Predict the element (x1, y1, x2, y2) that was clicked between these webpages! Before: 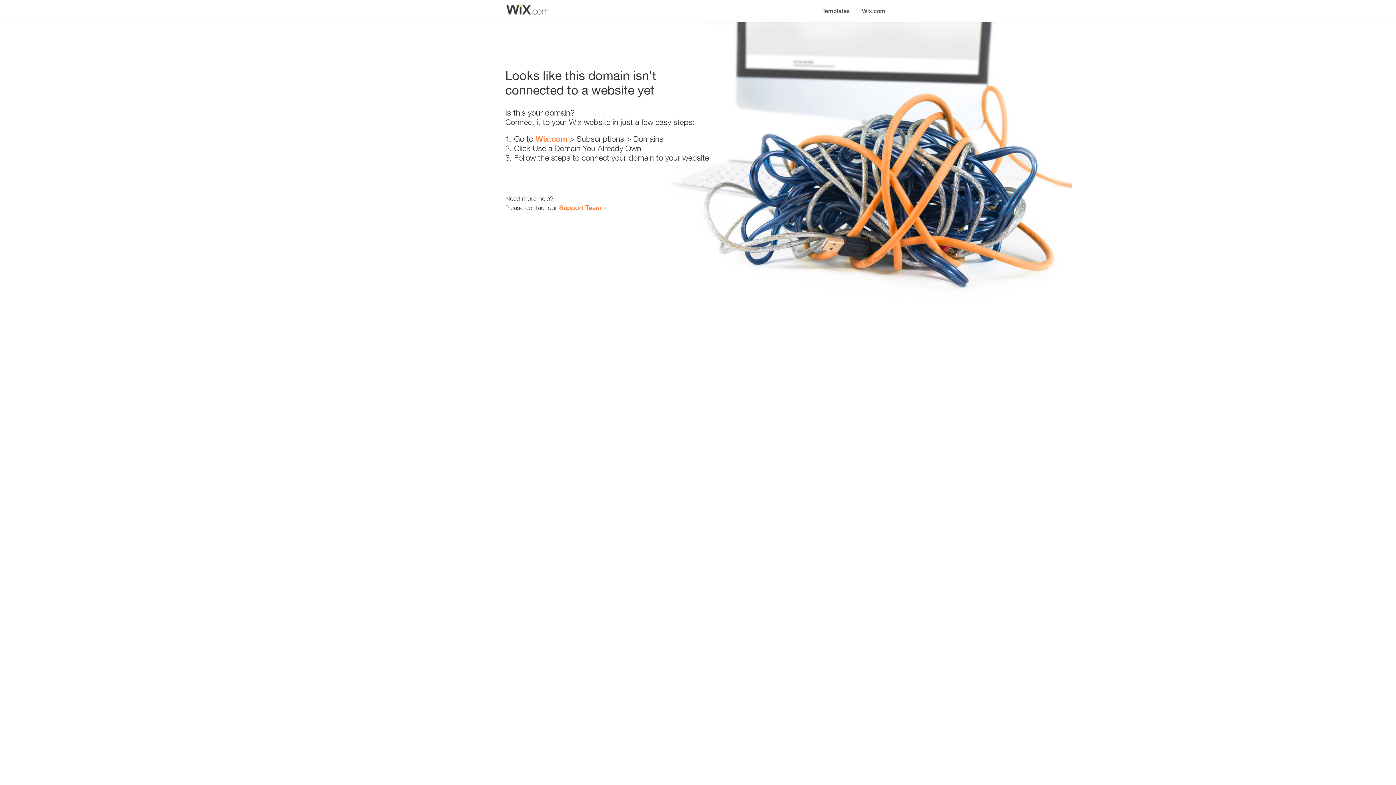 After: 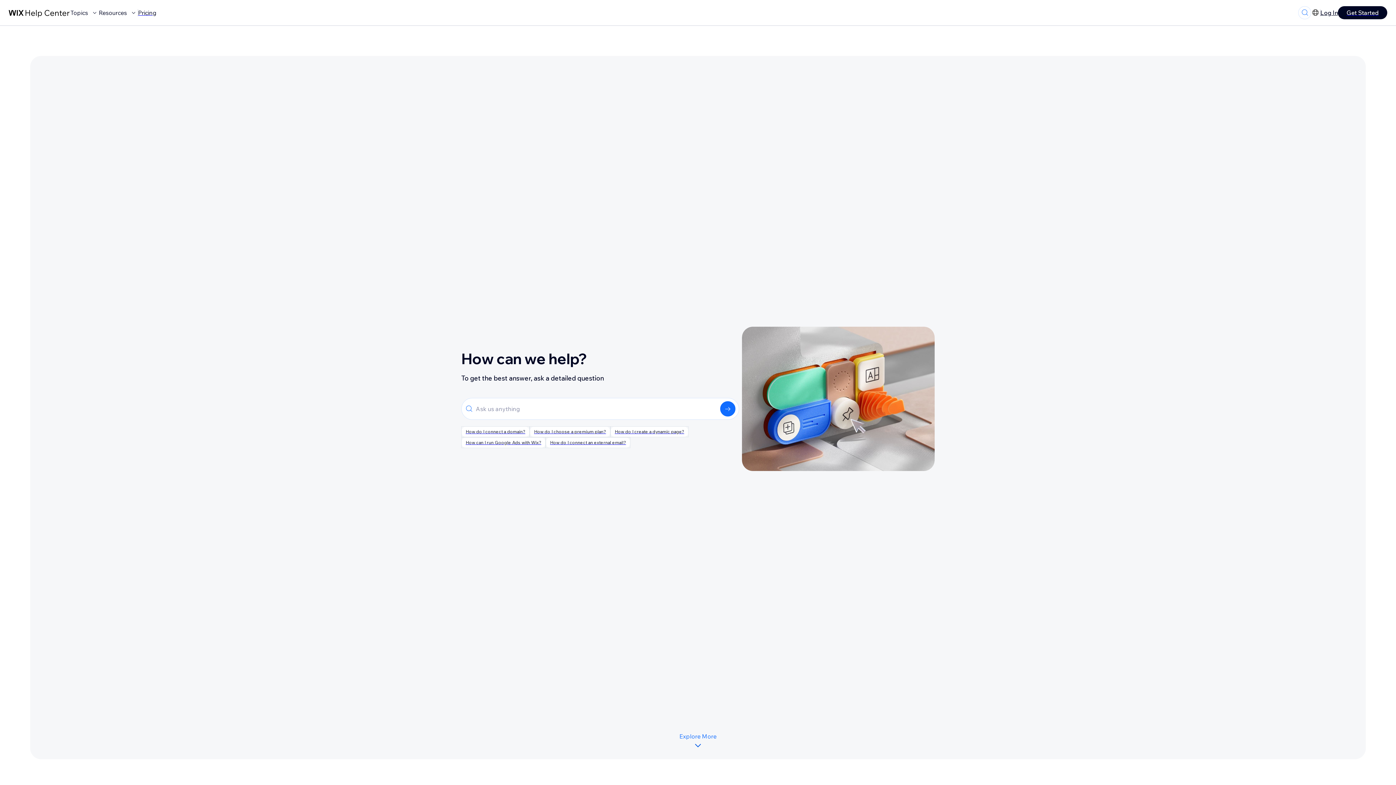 Action: bbox: (559, 203, 601, 211) label: Support Team